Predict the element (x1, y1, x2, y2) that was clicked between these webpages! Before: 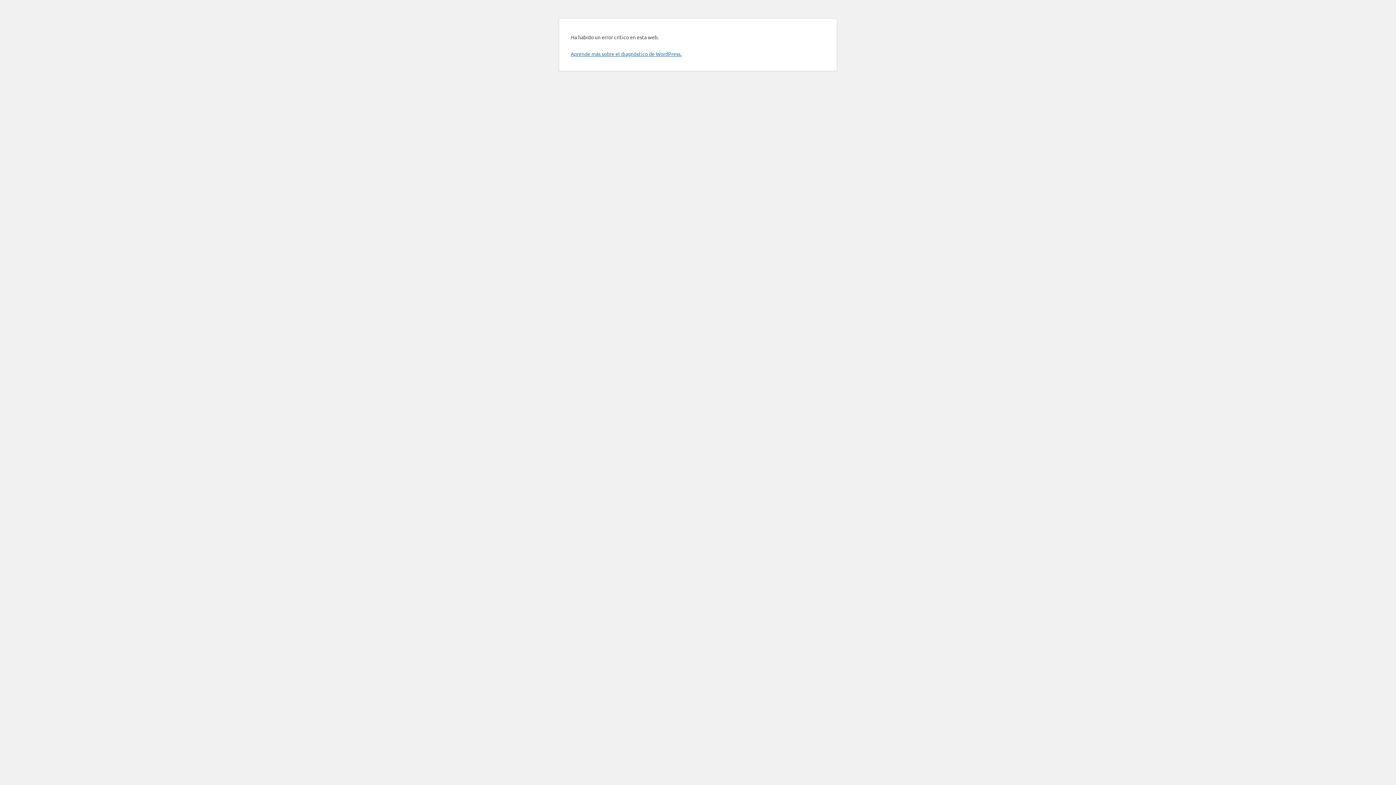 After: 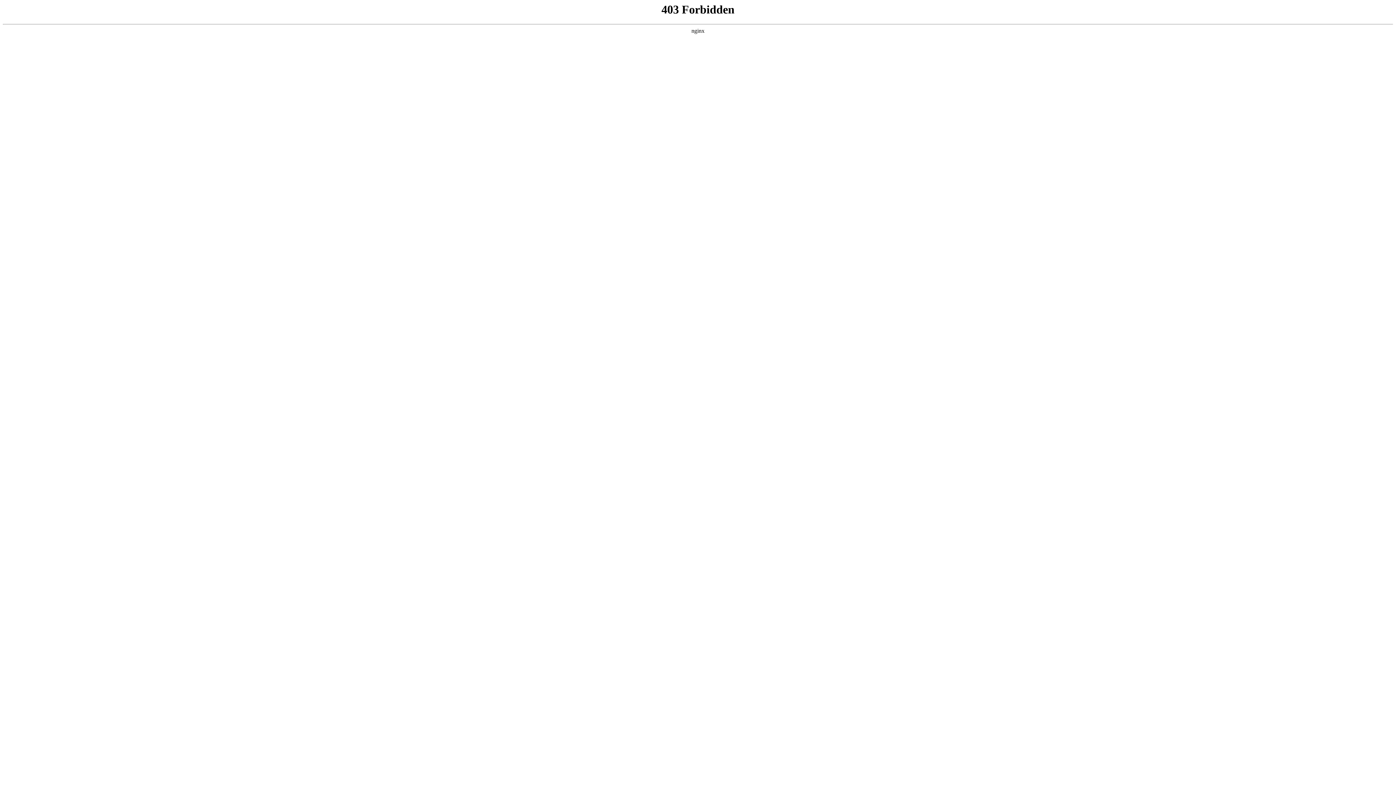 Action: bbox: (570, 50, 681, 57) label: Aprende más sobre el diagnóstico de WordPress.